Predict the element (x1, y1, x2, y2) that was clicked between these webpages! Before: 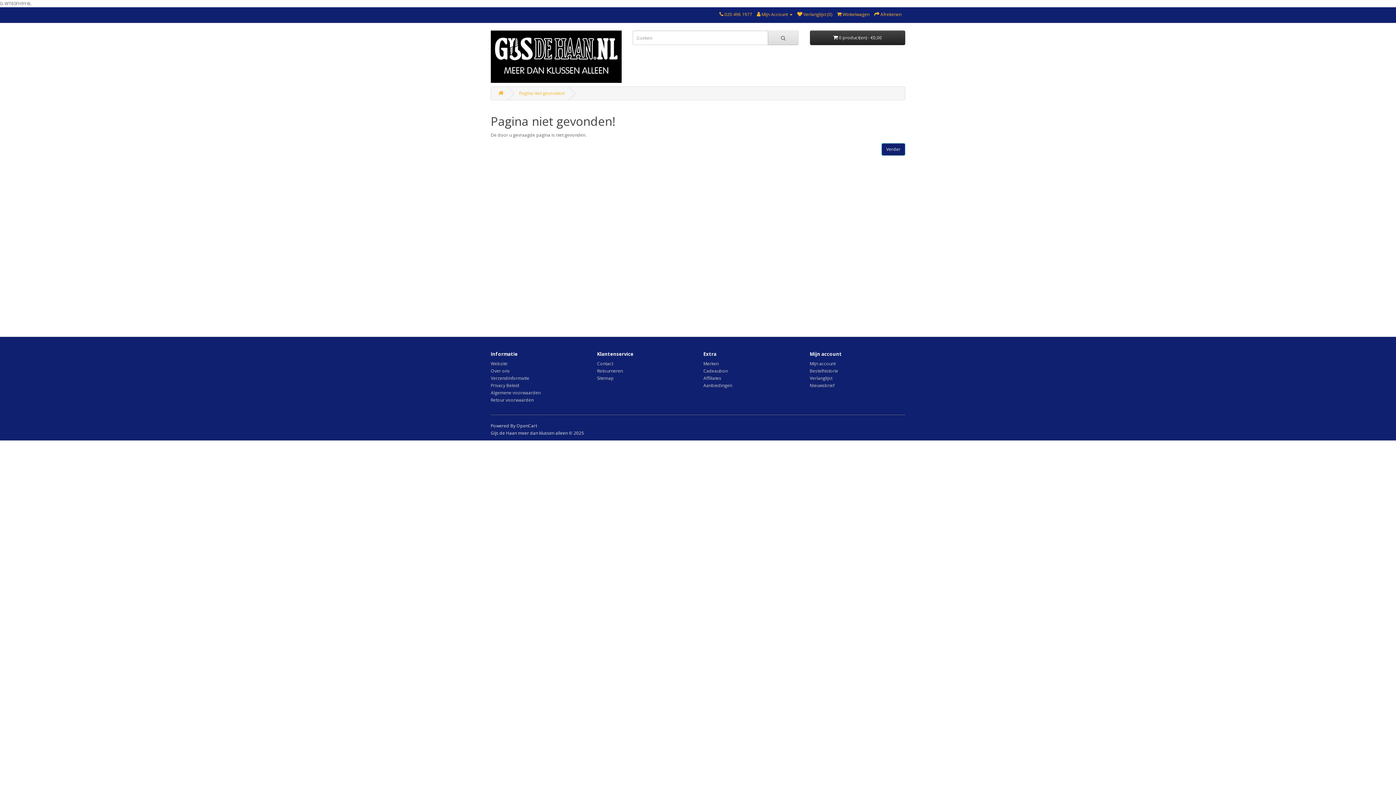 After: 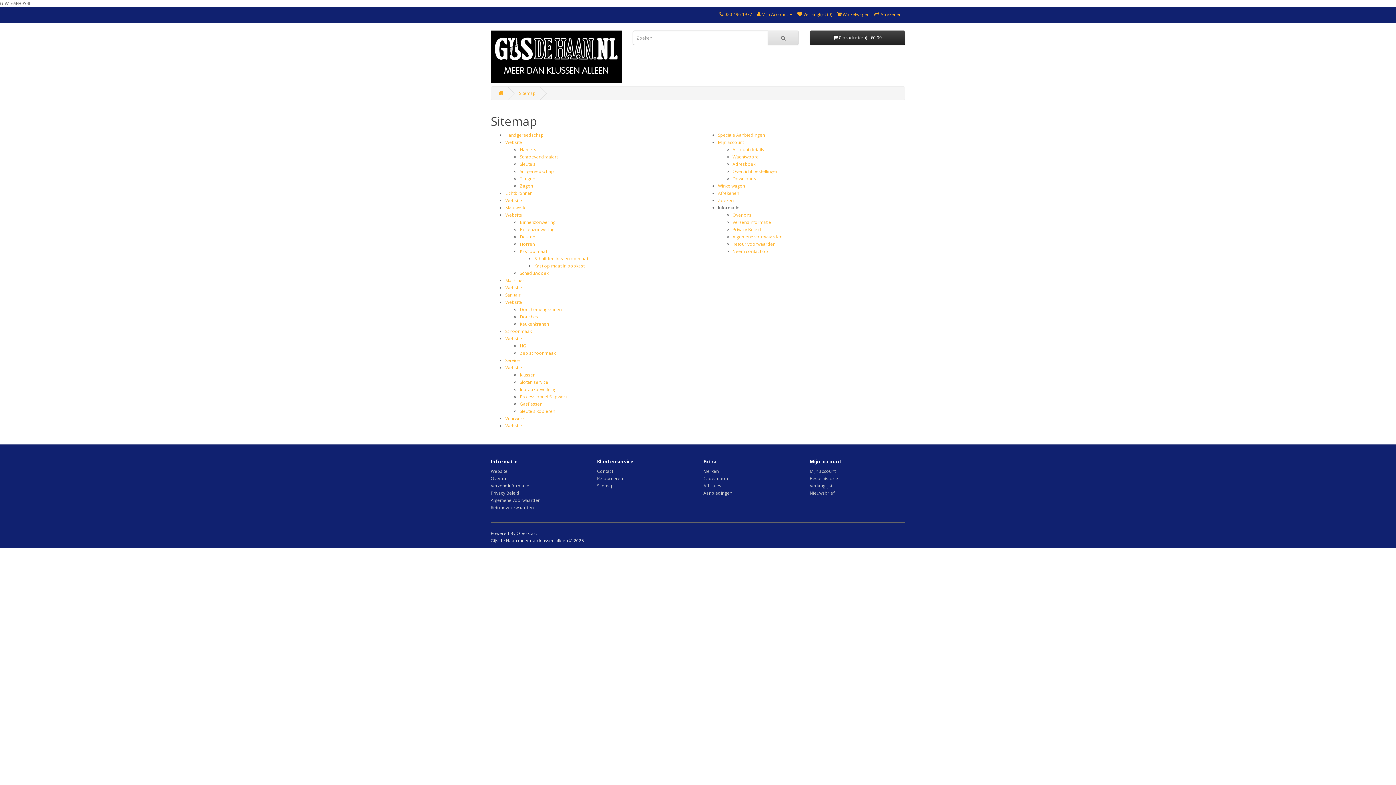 Action: label: Sitemap bbox: (597, 375, 614, 381)